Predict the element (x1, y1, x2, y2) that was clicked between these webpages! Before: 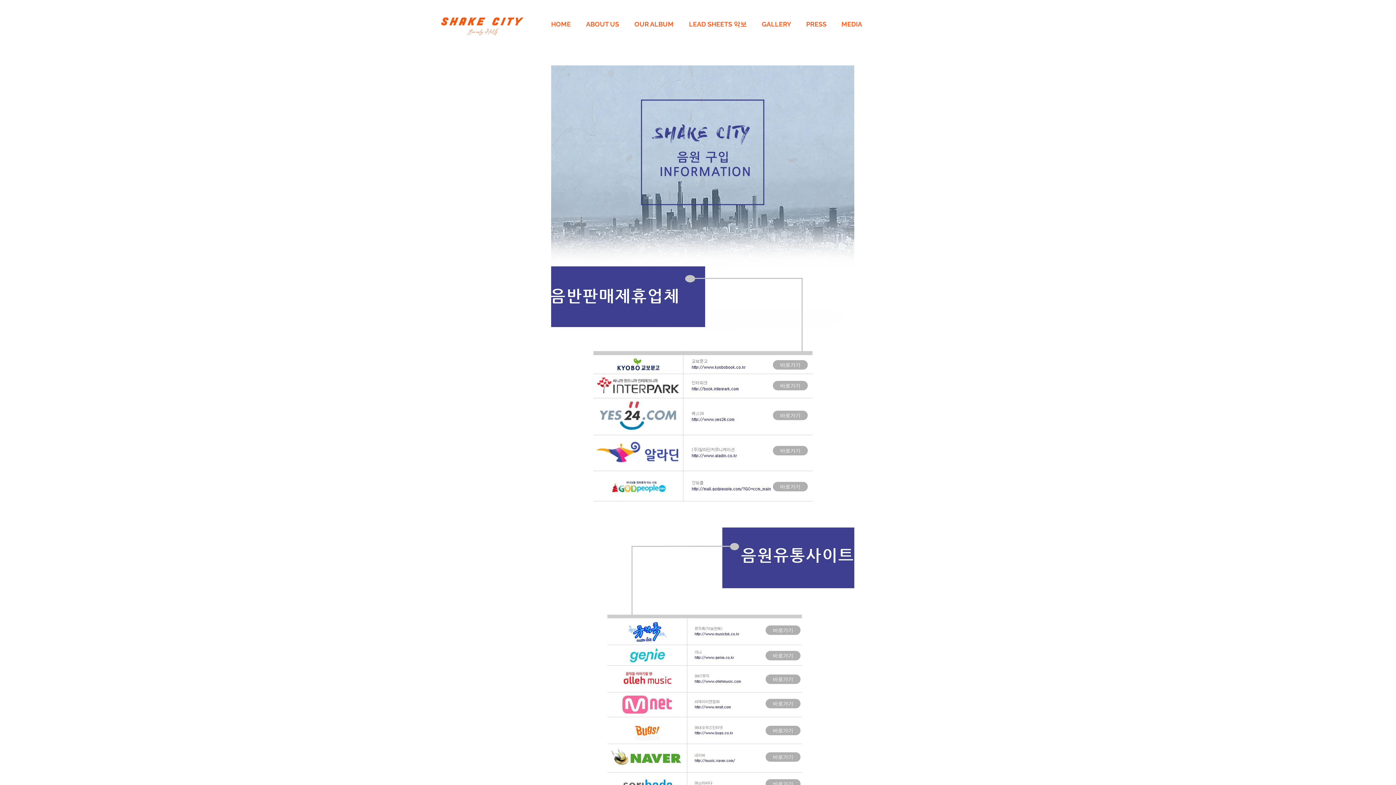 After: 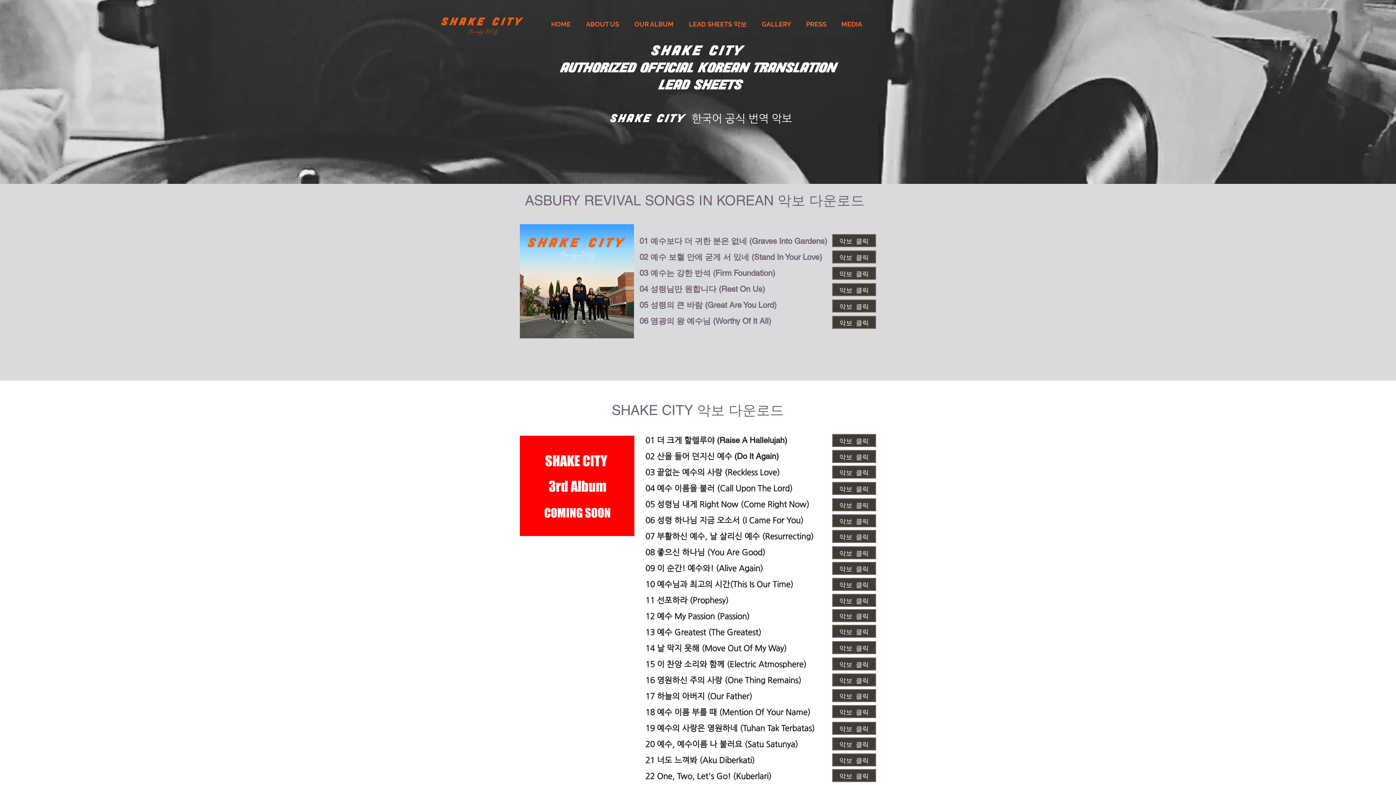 Action: label: LEAD SHEETS 악보 bbox: (681, 12, 754, 36)